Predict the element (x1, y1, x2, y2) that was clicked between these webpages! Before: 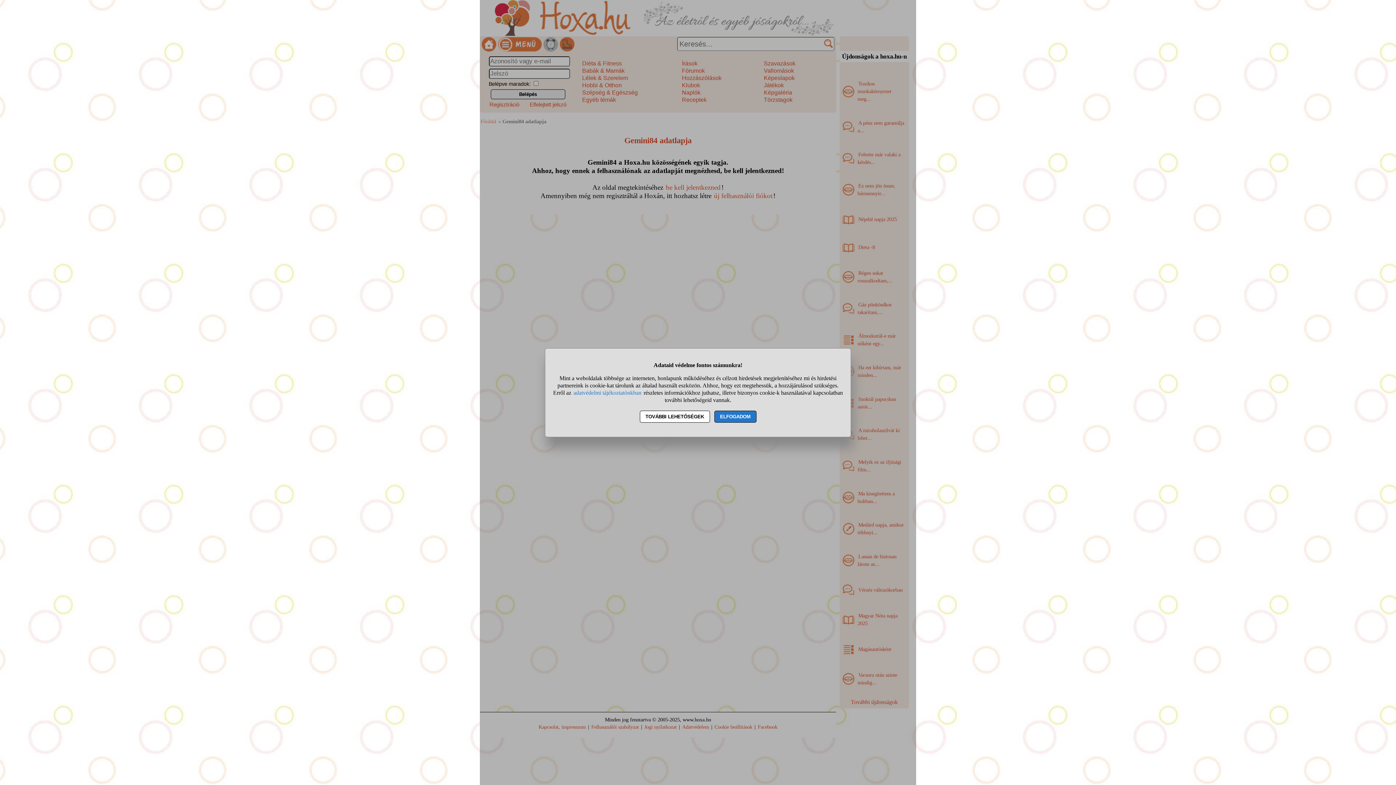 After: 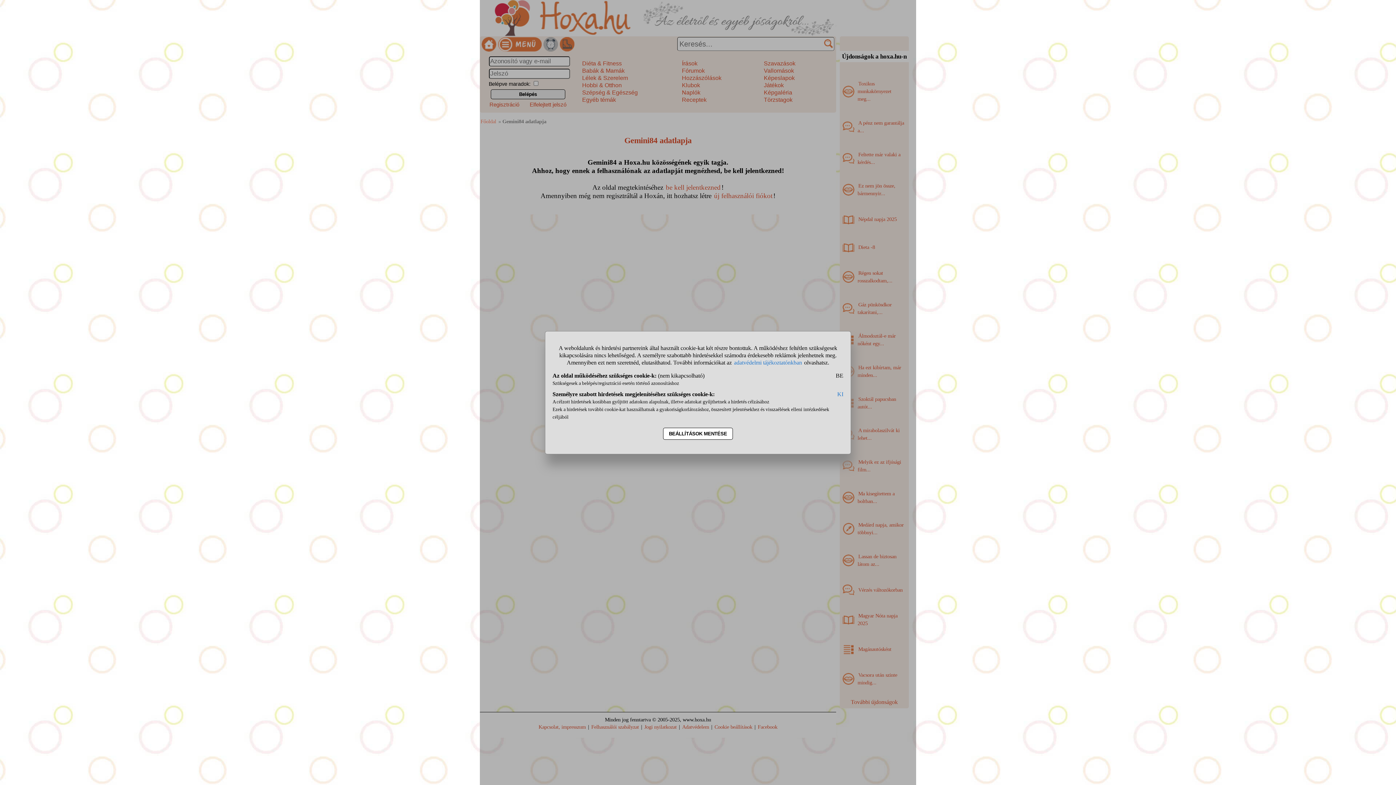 Action: label: TOVÁBBI LEHETŐSÉGEK bbox: (639, 410, 710, 422)